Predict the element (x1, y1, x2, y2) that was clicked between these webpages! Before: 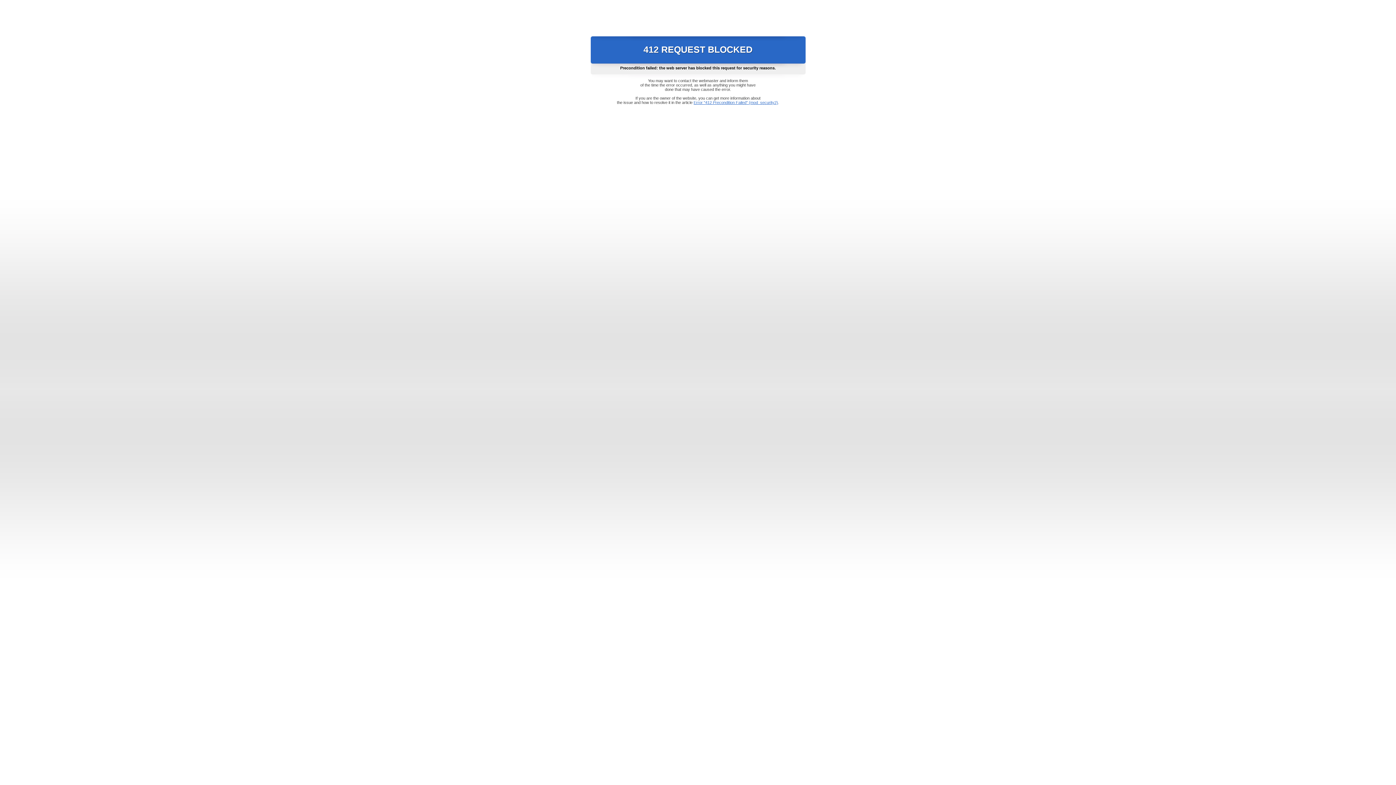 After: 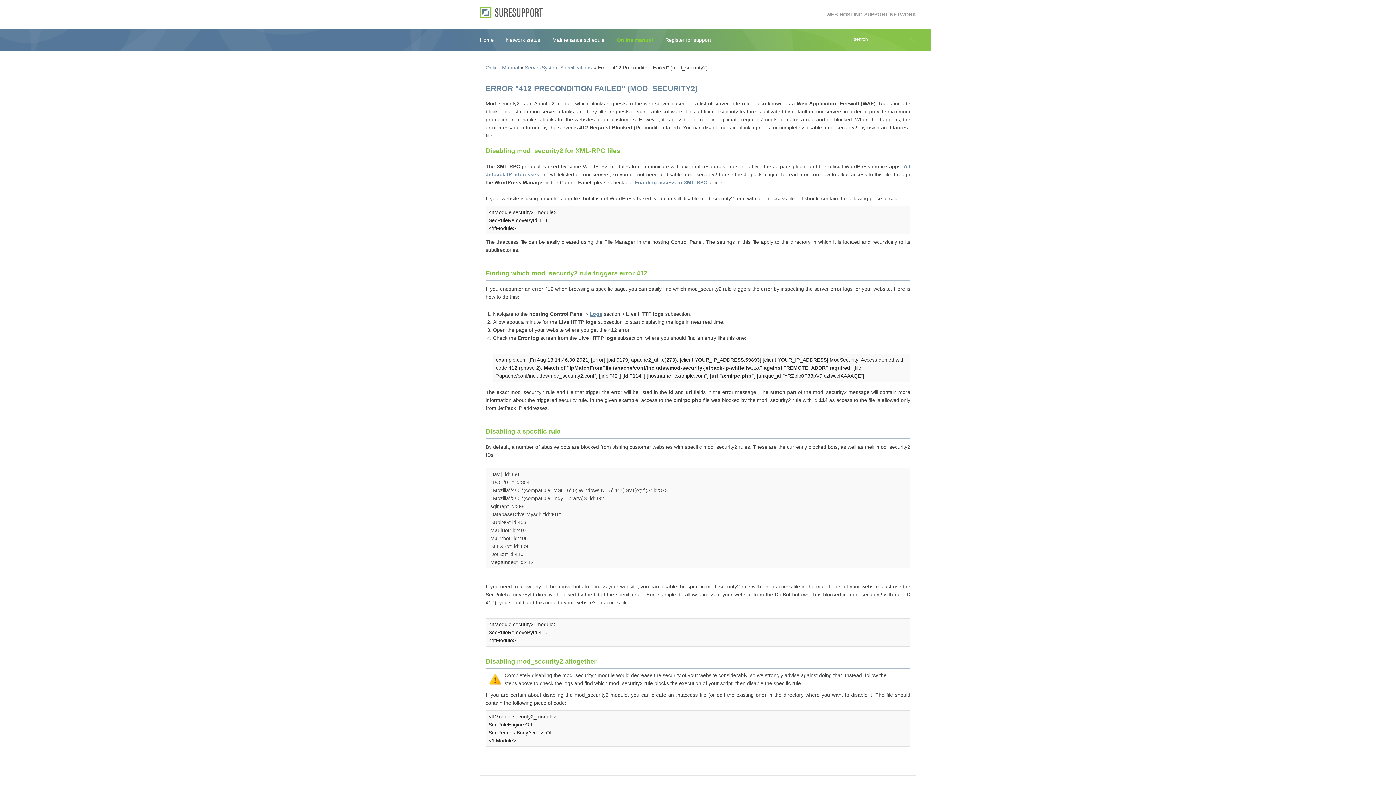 Action: label: Error "412 Precondition Failed" (mod_security2) bbox: (693, 100, 778, 104)